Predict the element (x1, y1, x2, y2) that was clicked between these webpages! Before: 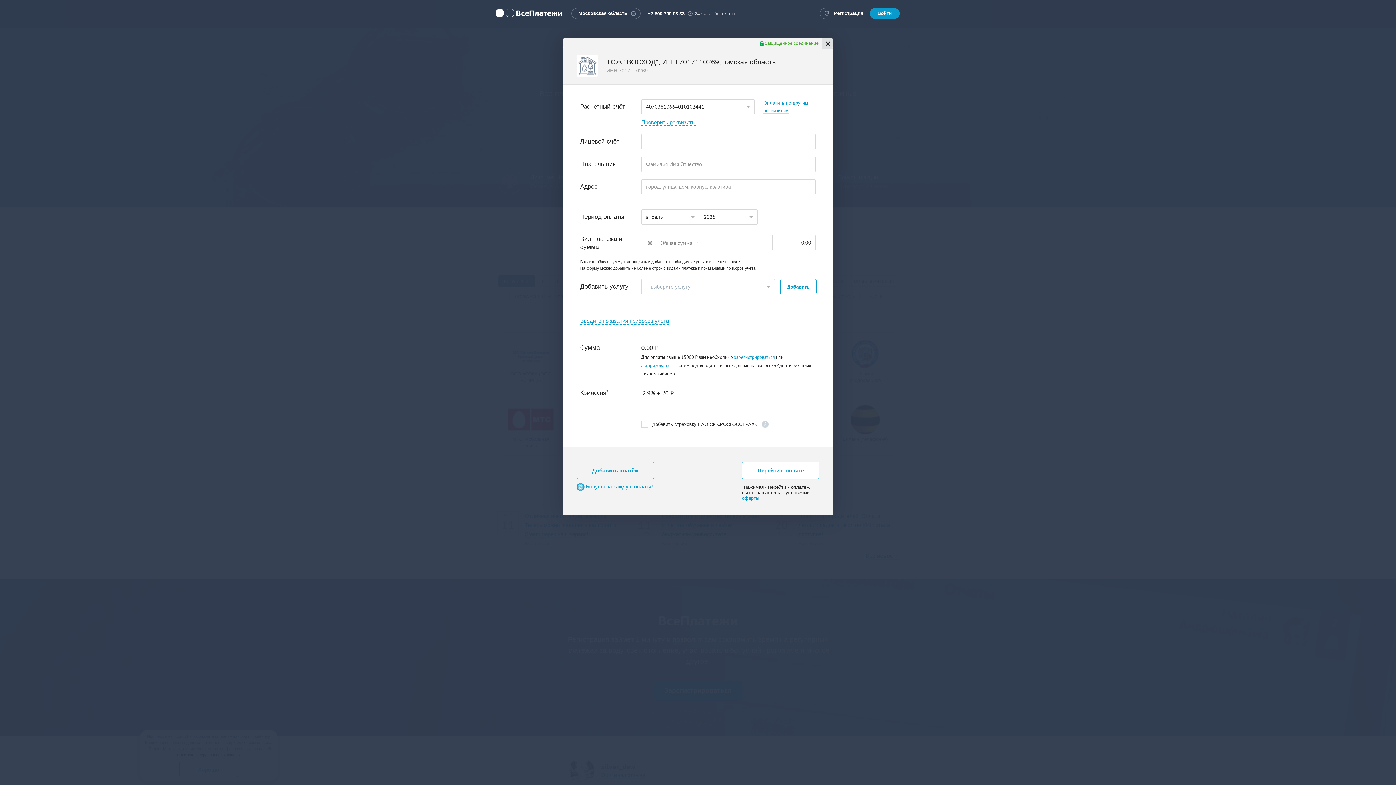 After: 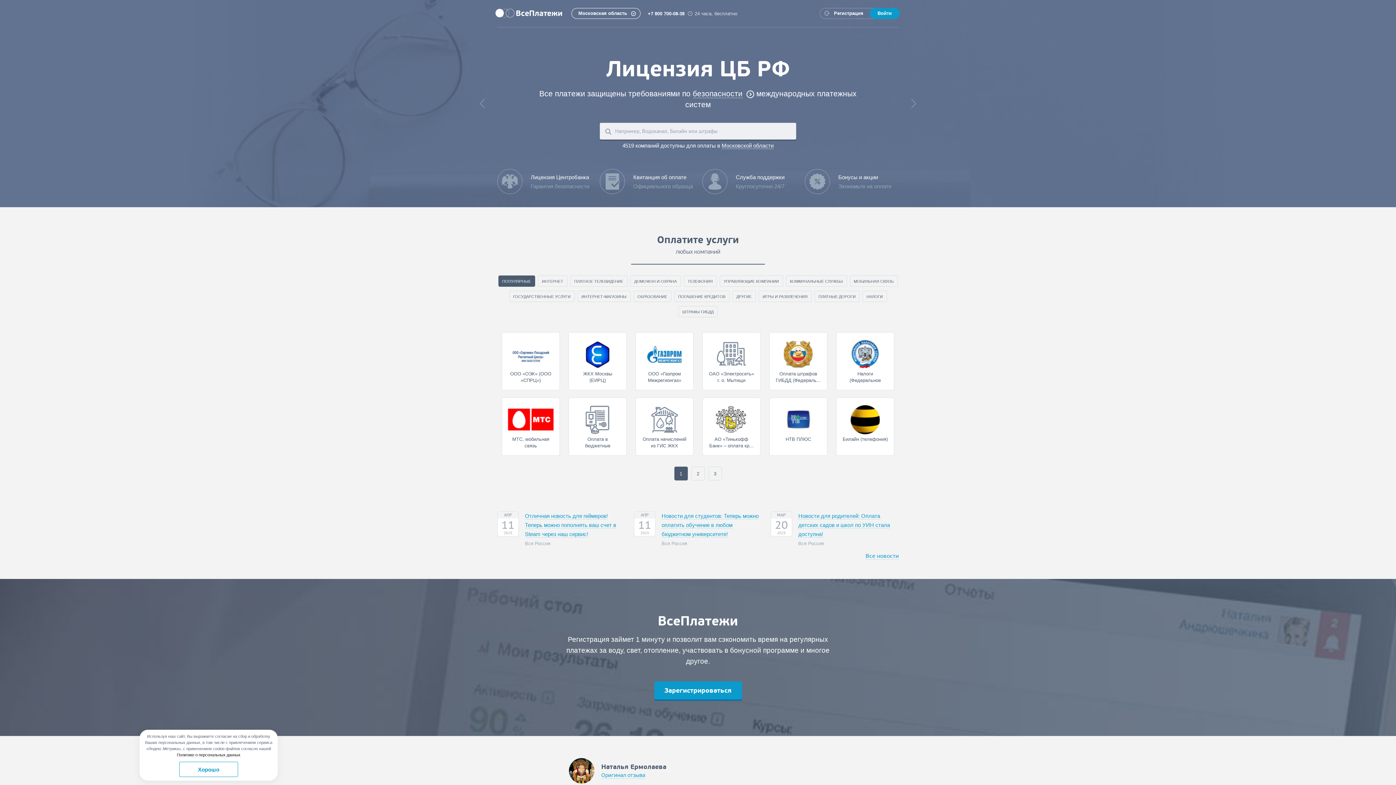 Action: bbox: (571, 8, 640, 18) label: Московская область